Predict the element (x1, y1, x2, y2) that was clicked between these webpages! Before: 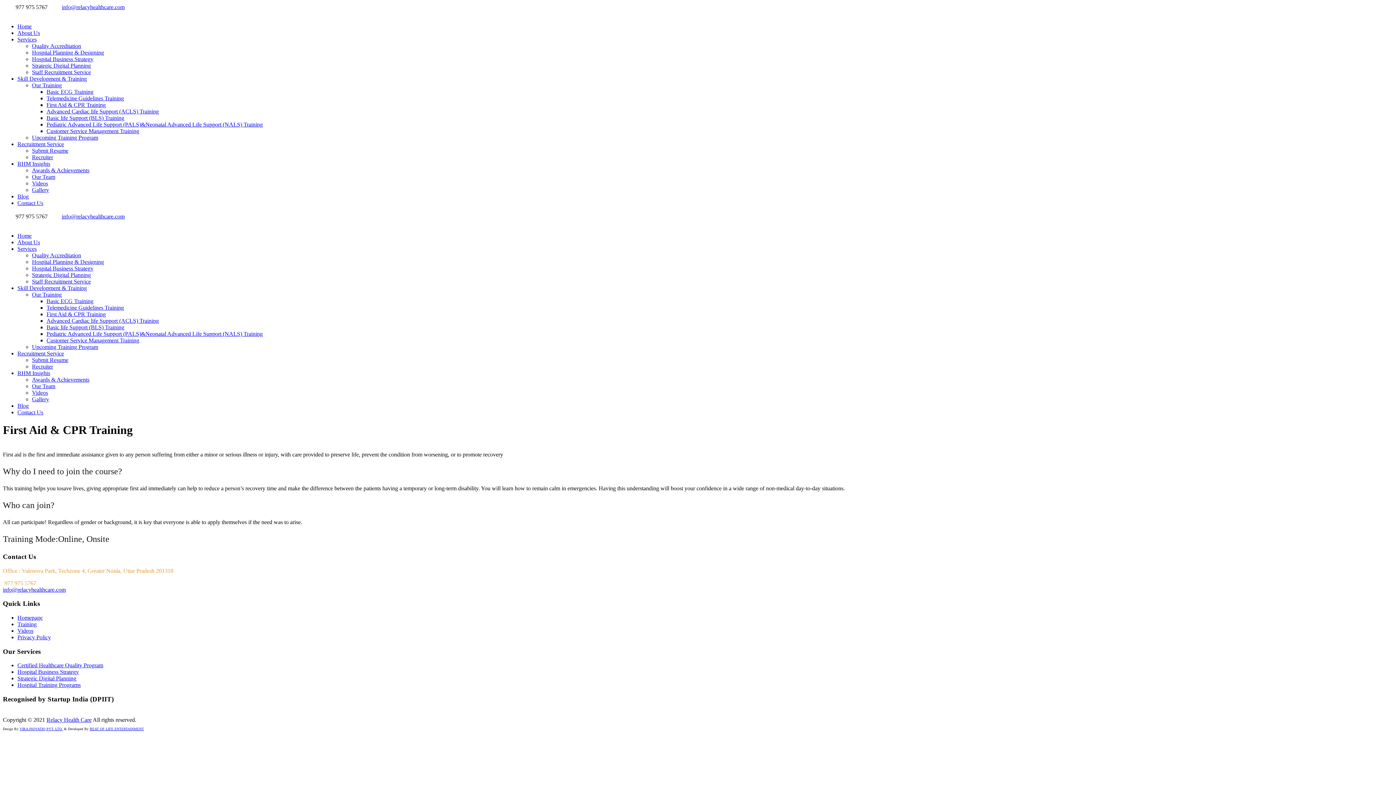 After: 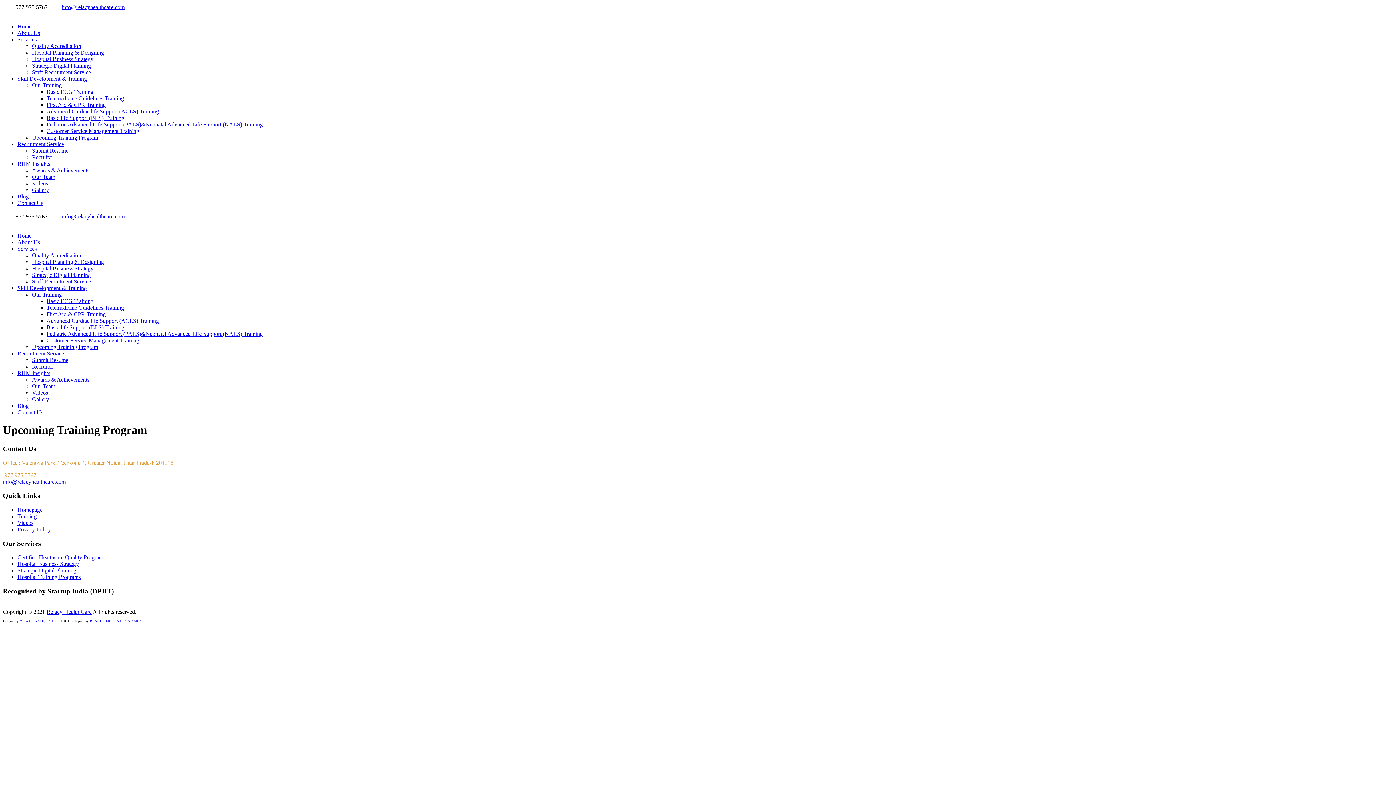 Action: bbox: (32, 134, 98, 140) label: Upcoming Training Program